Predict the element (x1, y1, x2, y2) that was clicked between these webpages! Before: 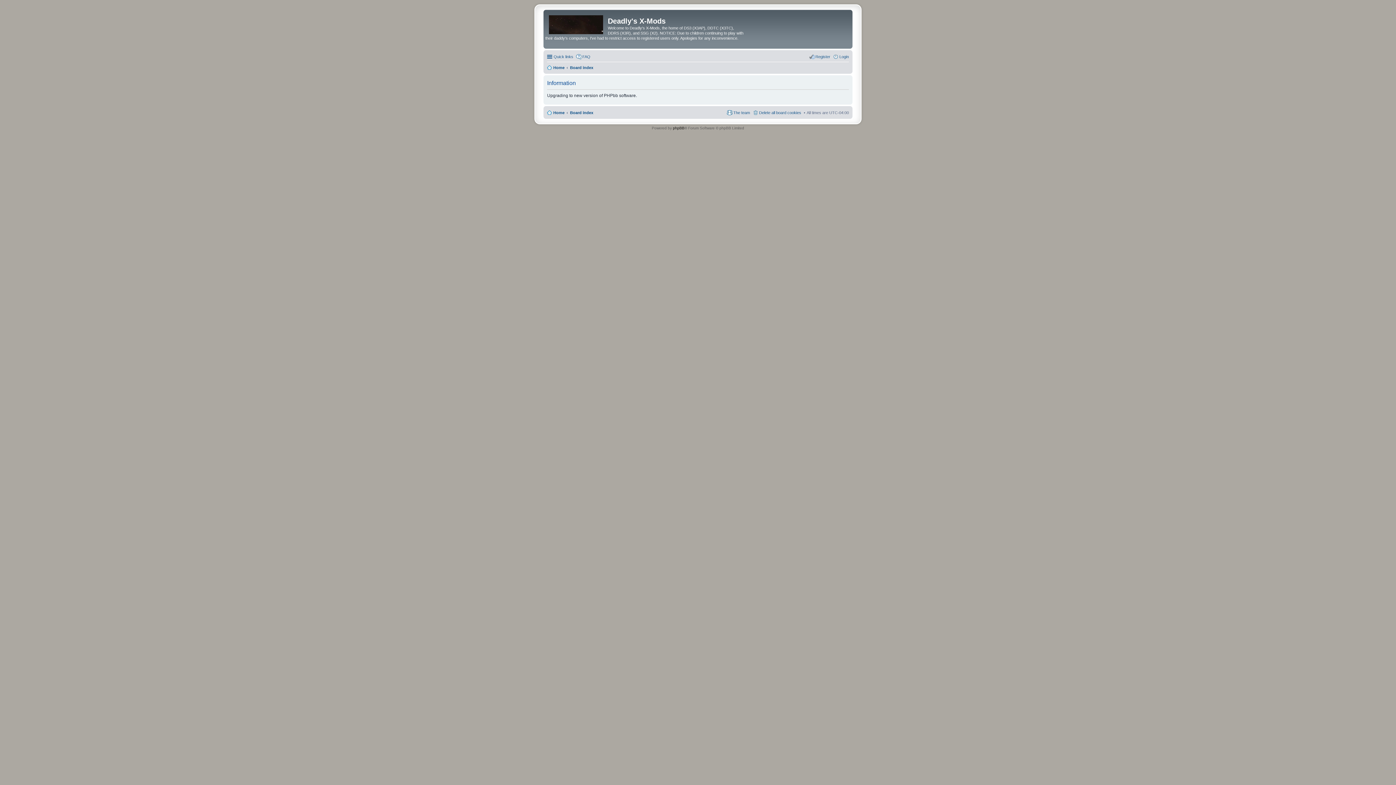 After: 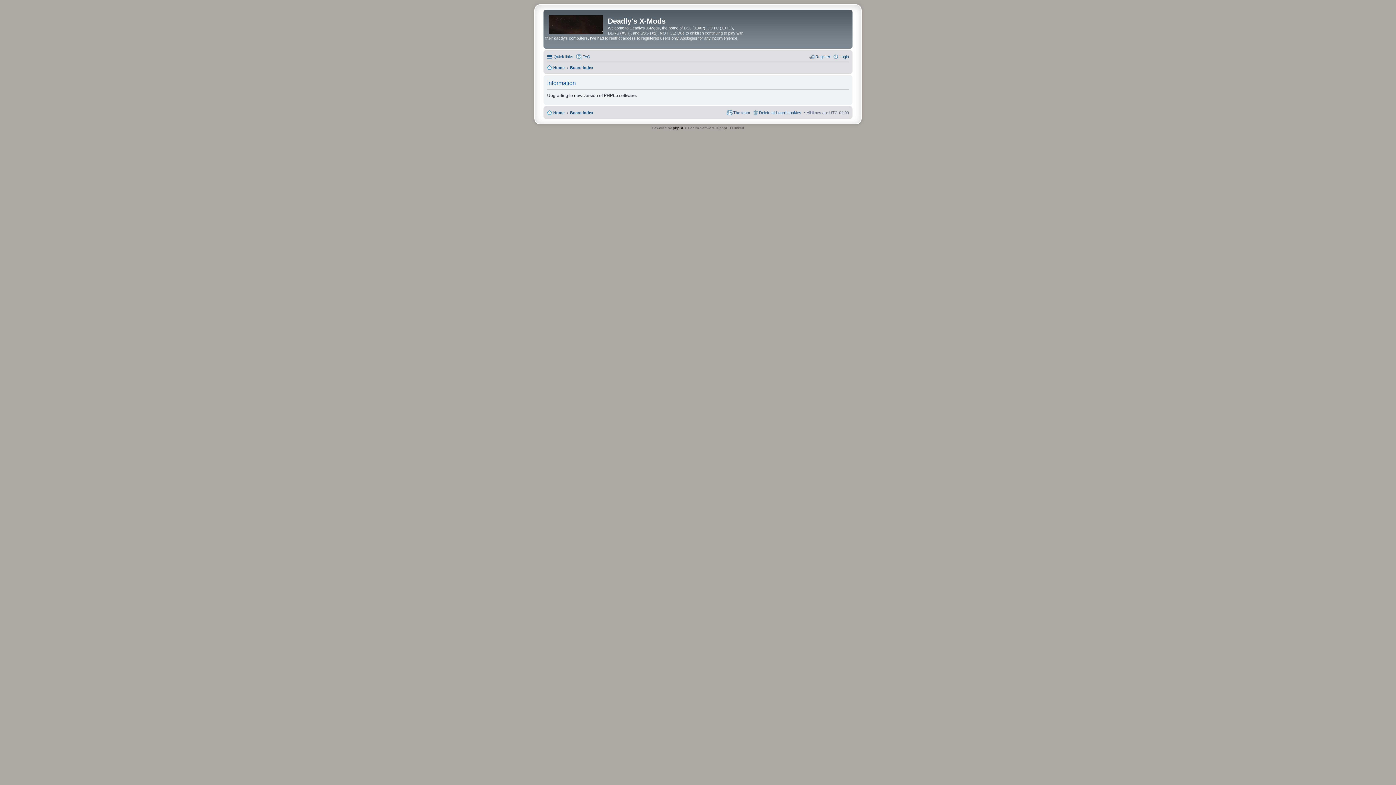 Action: label: Board index bbox: (570, 108, 593, 116)